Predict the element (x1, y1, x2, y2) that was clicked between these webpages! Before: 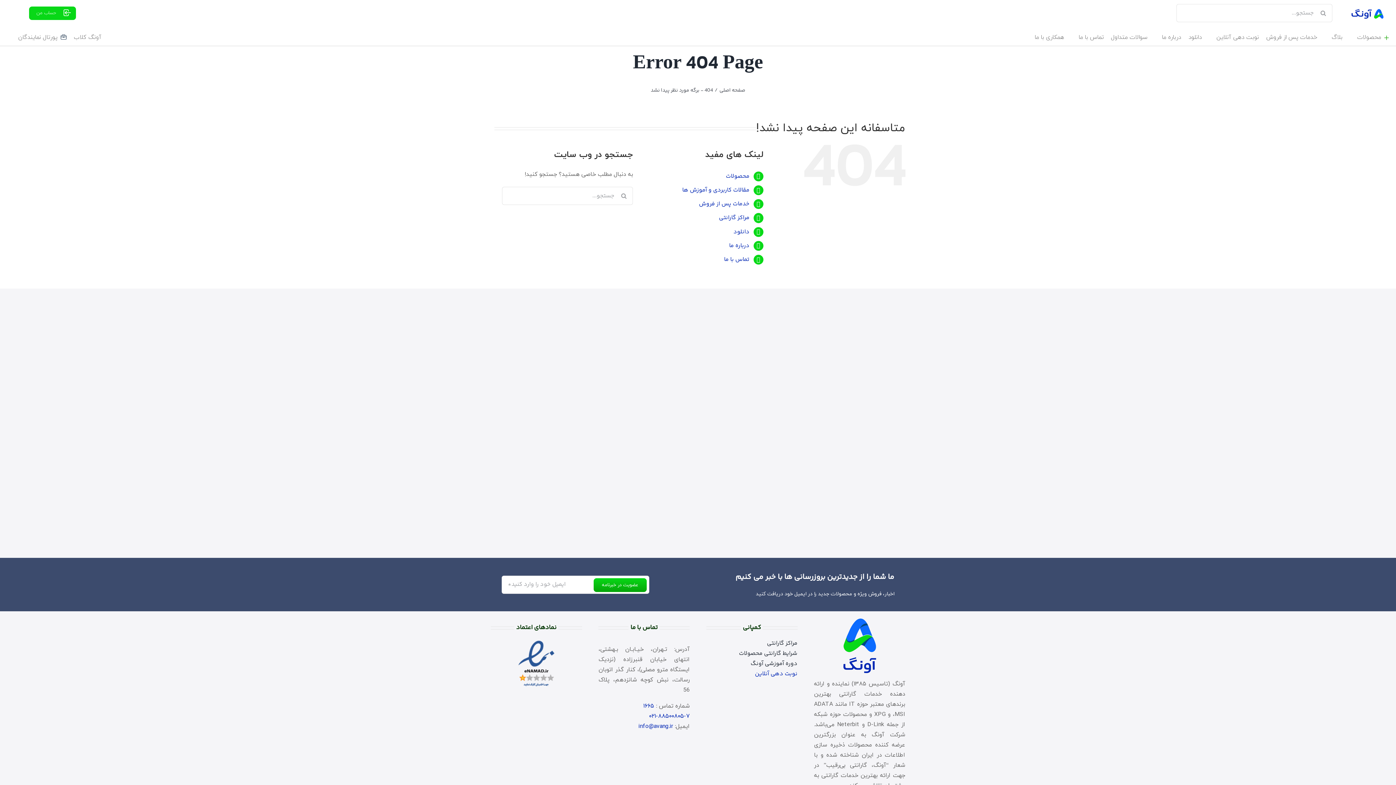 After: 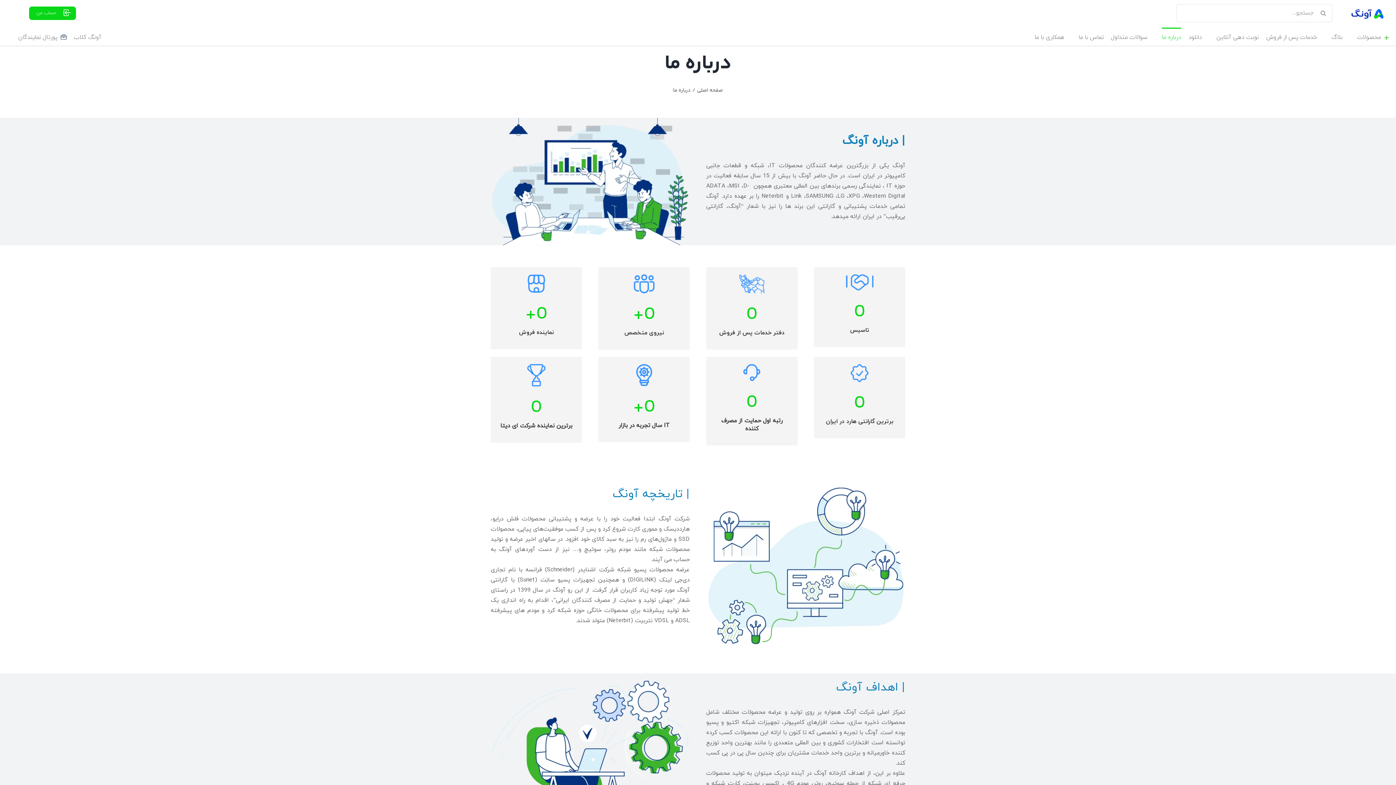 Action: bbox: (1162, 27, 1181, 45) label: درباره ما